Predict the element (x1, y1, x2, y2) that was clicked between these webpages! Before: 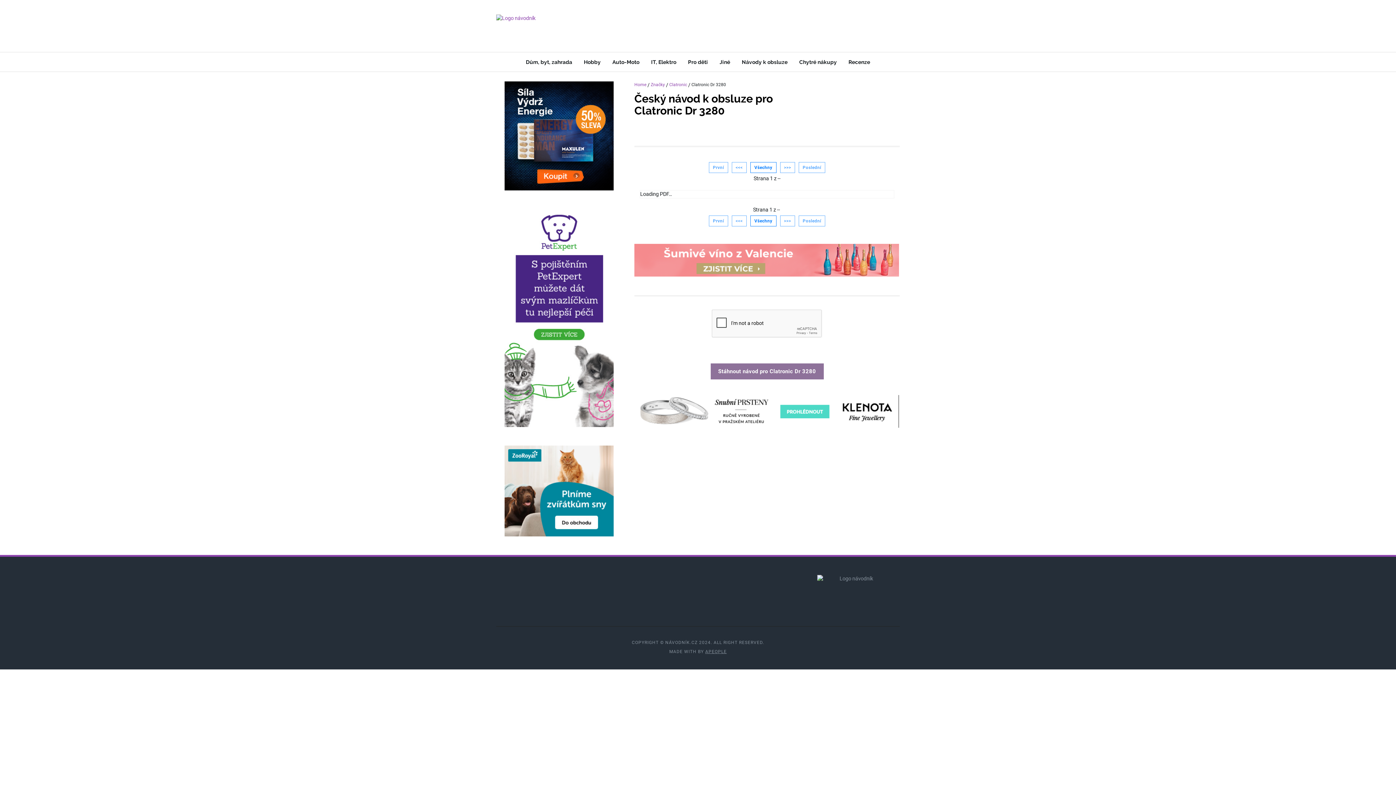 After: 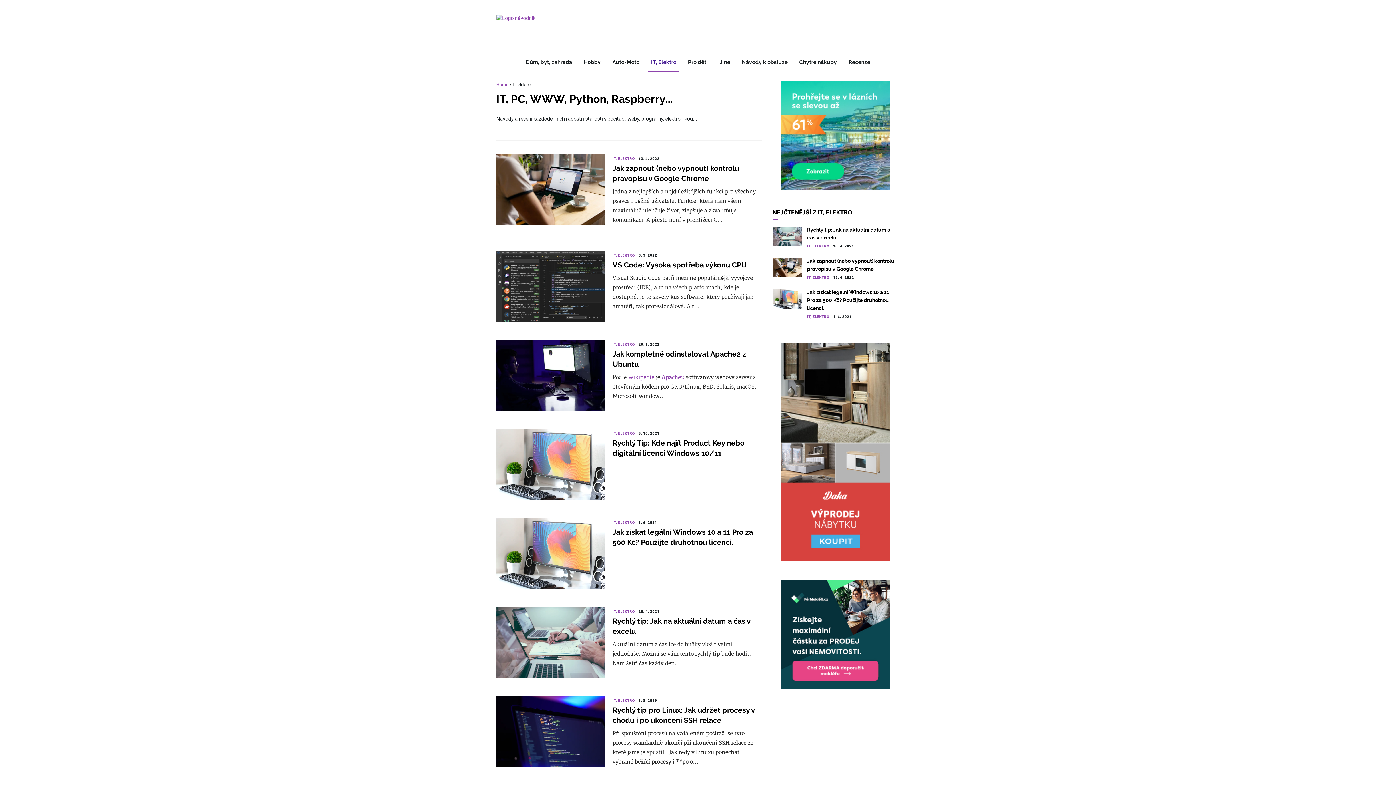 Action: label: IT, Elektro bbox: (648, 52, 679, 72)